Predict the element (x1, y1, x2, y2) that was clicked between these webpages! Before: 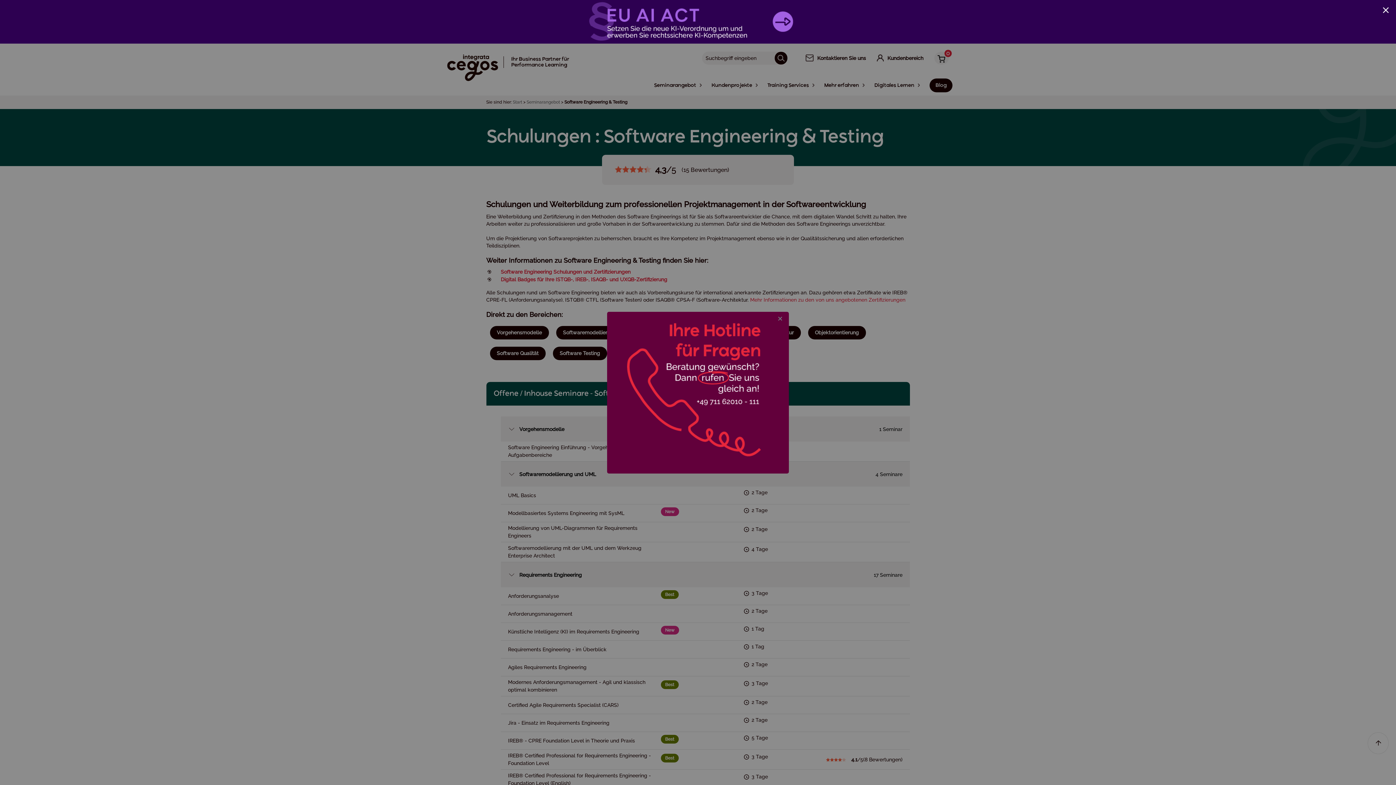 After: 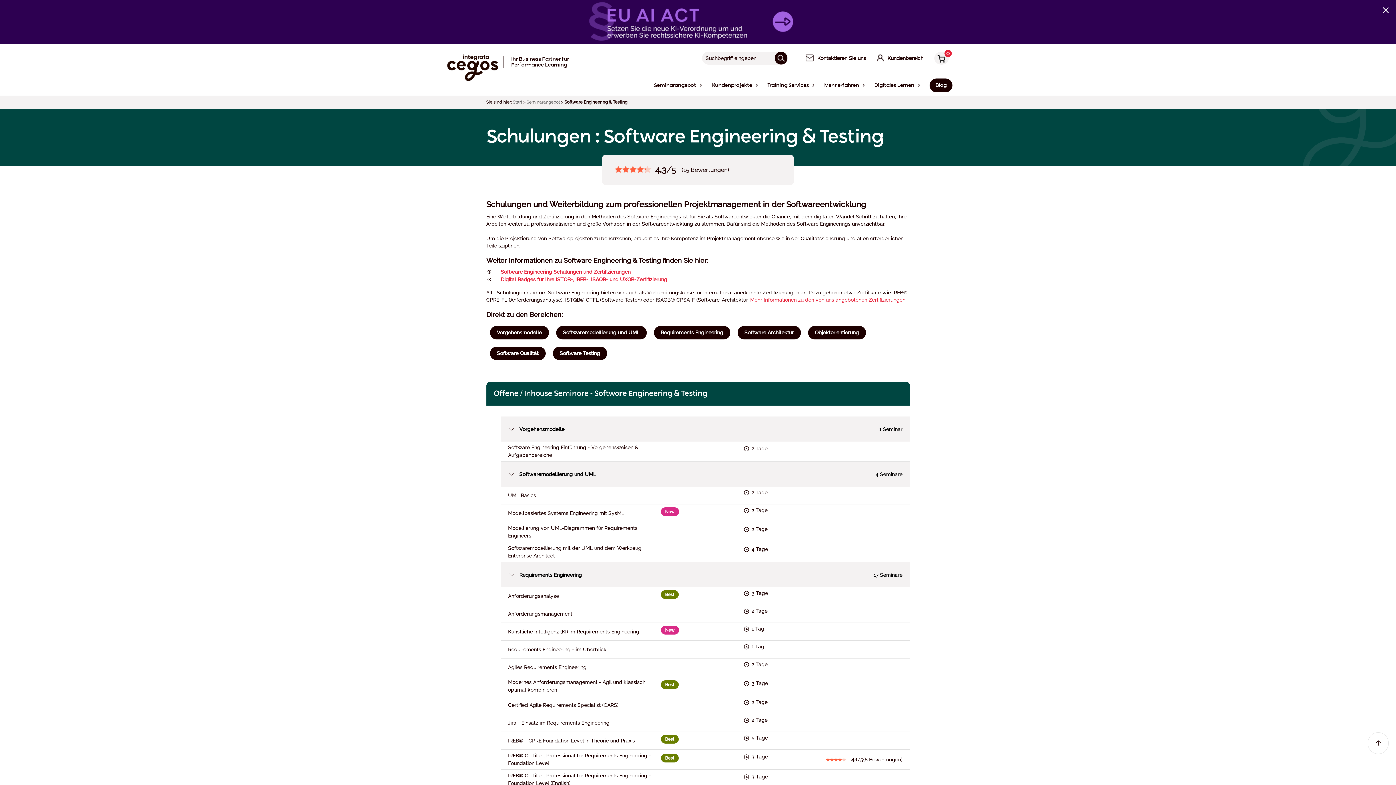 Action: bbox: (771, 311, 789, 326)